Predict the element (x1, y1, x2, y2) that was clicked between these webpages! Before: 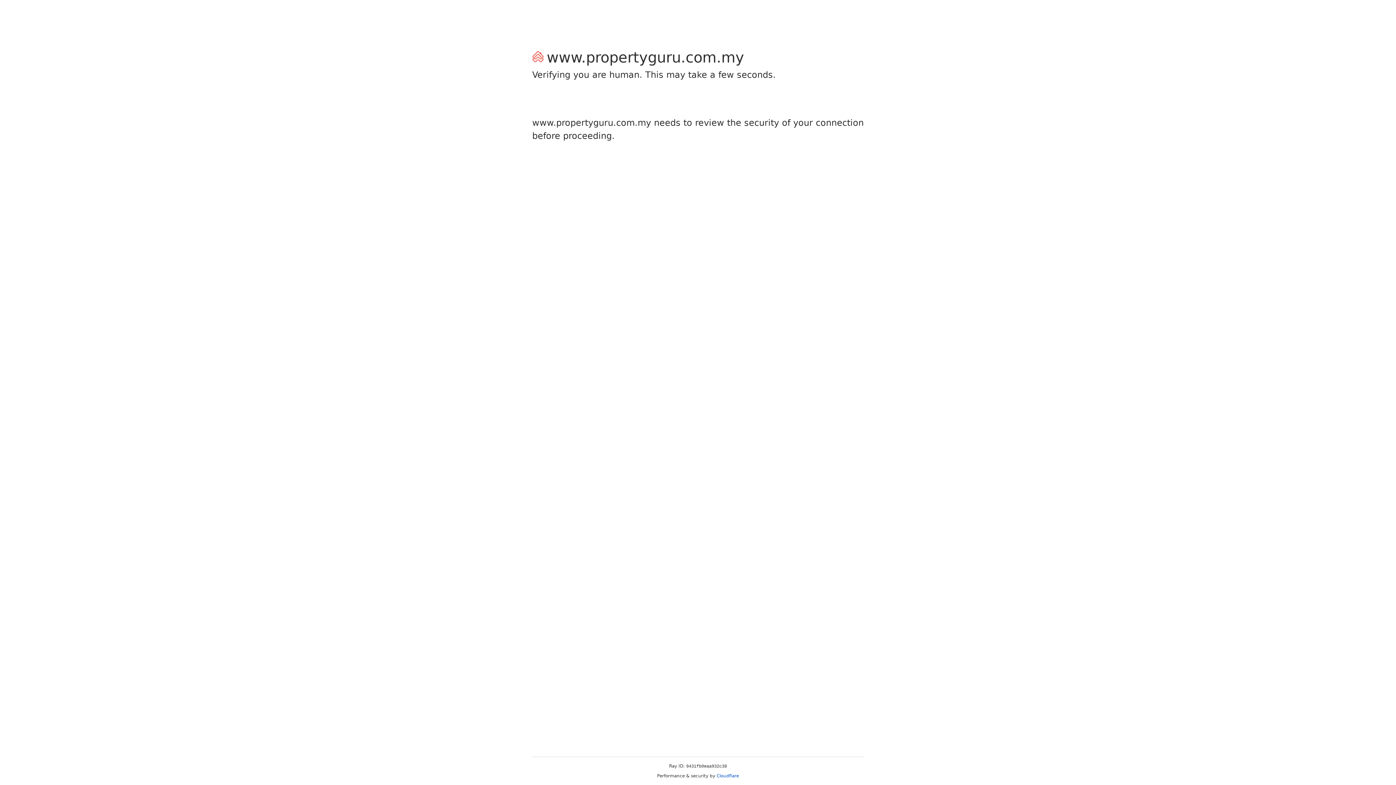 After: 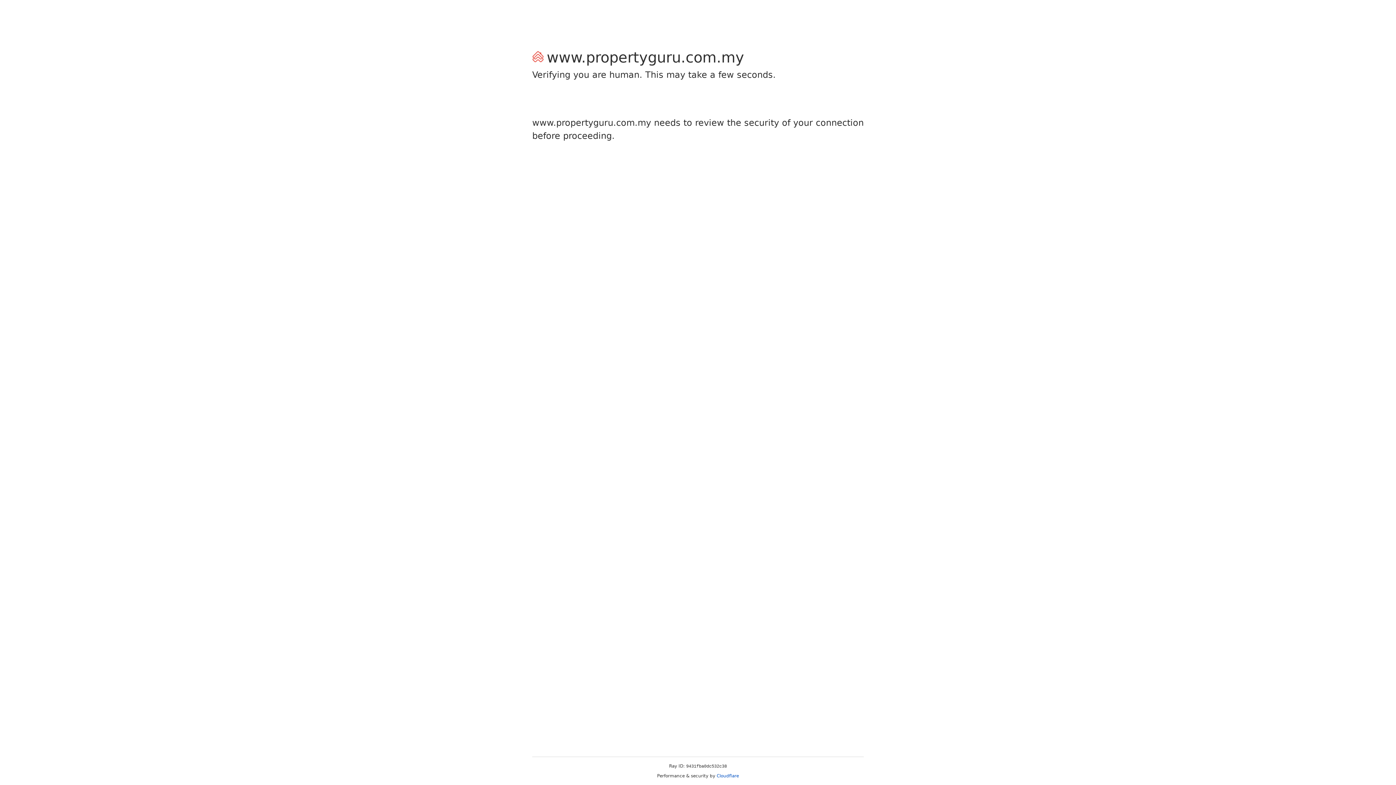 Action: bbox: (716, 773, 739, 778) label: Cloudflare